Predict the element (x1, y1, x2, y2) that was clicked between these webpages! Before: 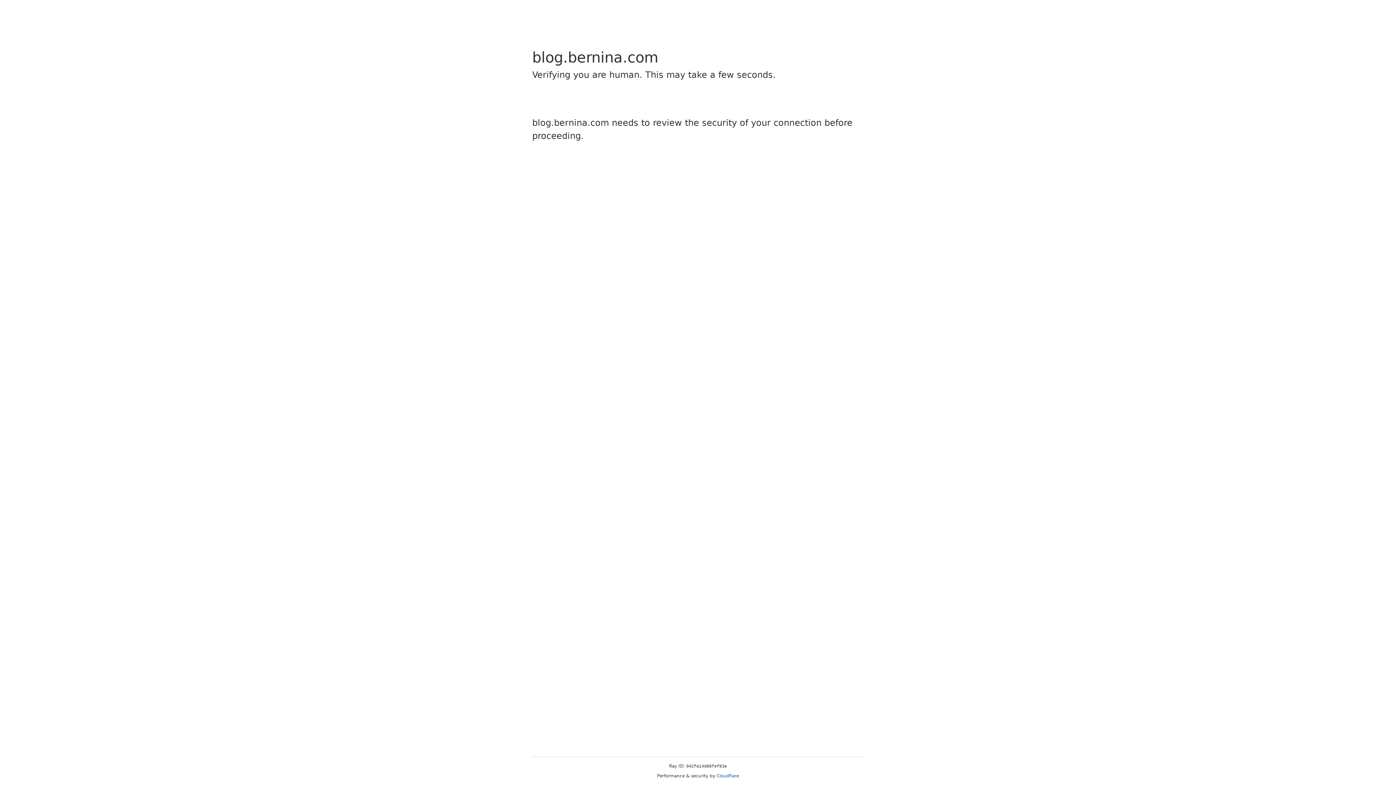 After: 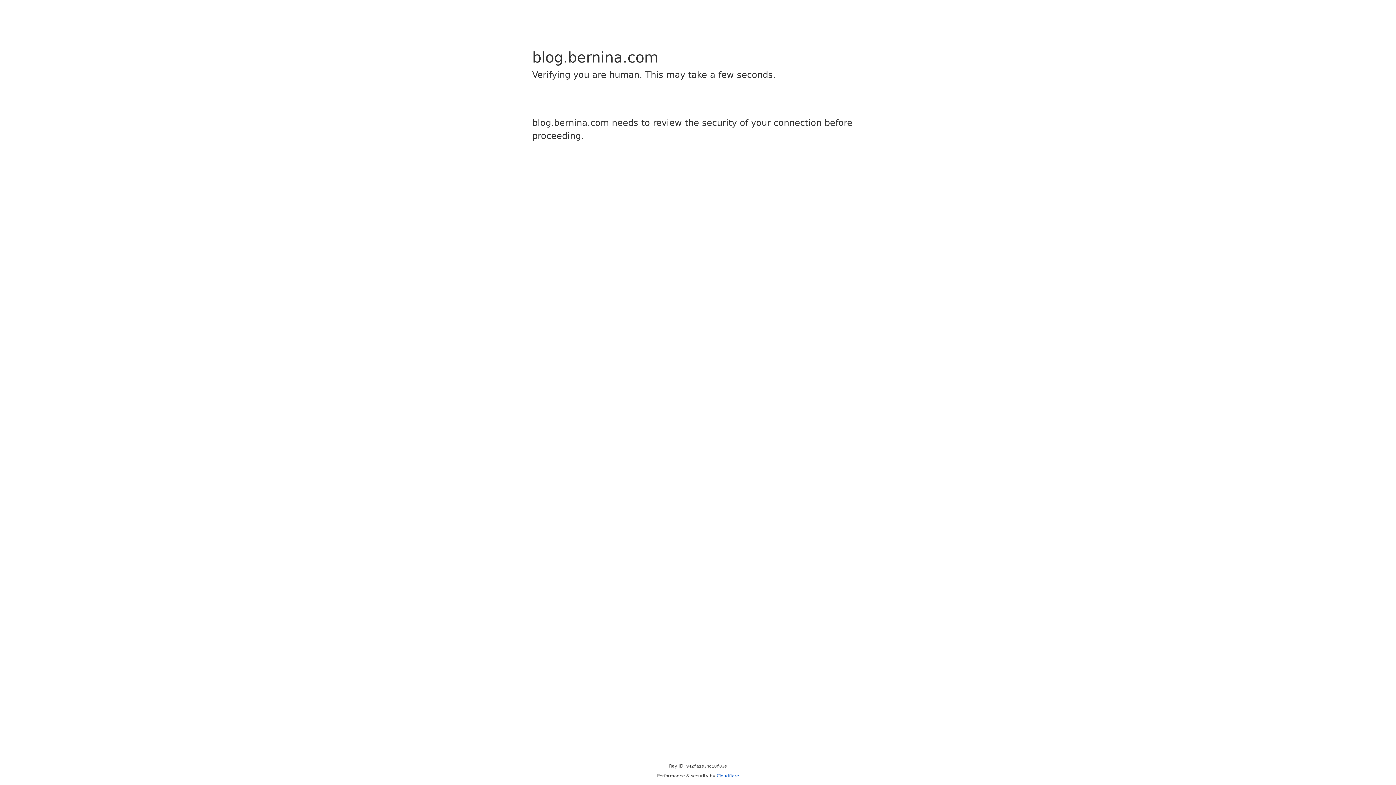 Action: label: Cloudflare bbox: (716, 773, 739, 778)